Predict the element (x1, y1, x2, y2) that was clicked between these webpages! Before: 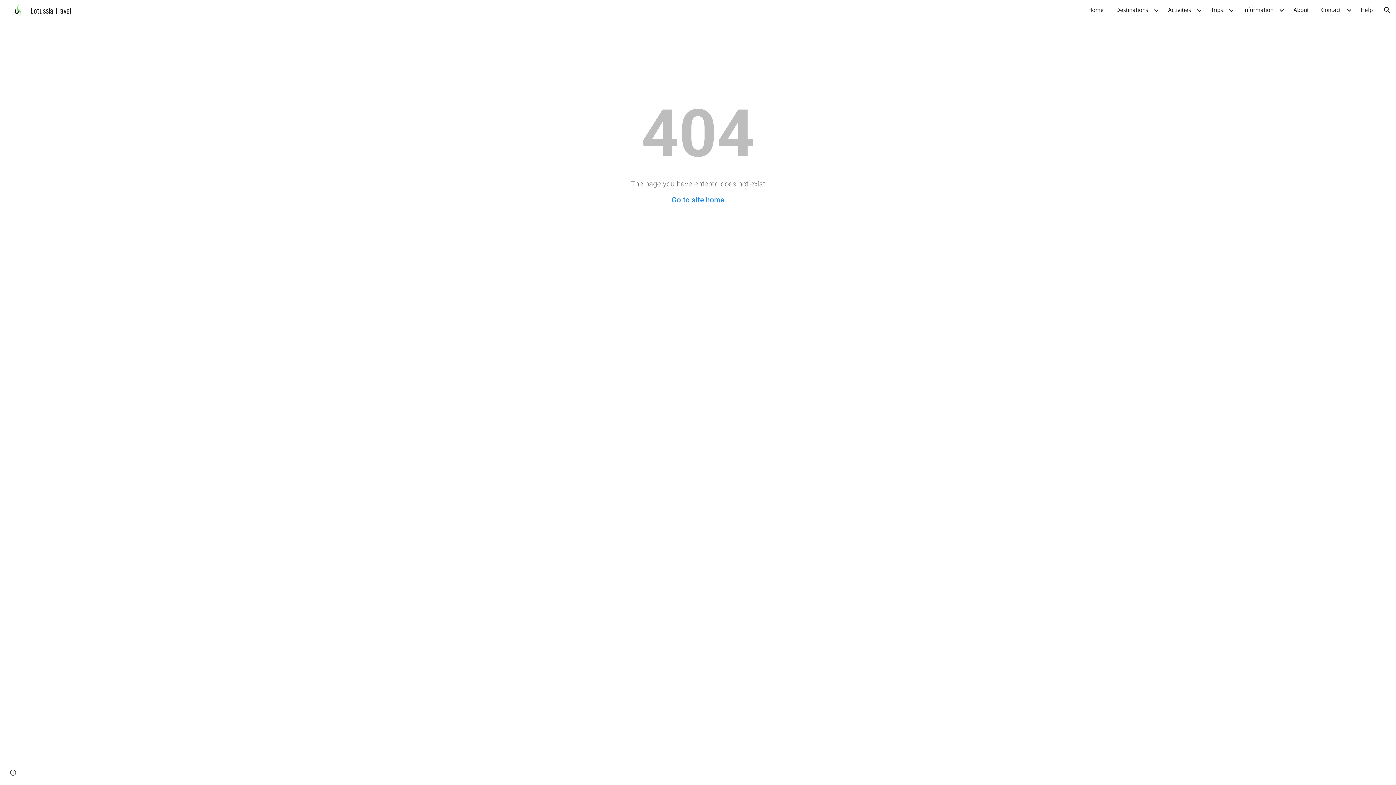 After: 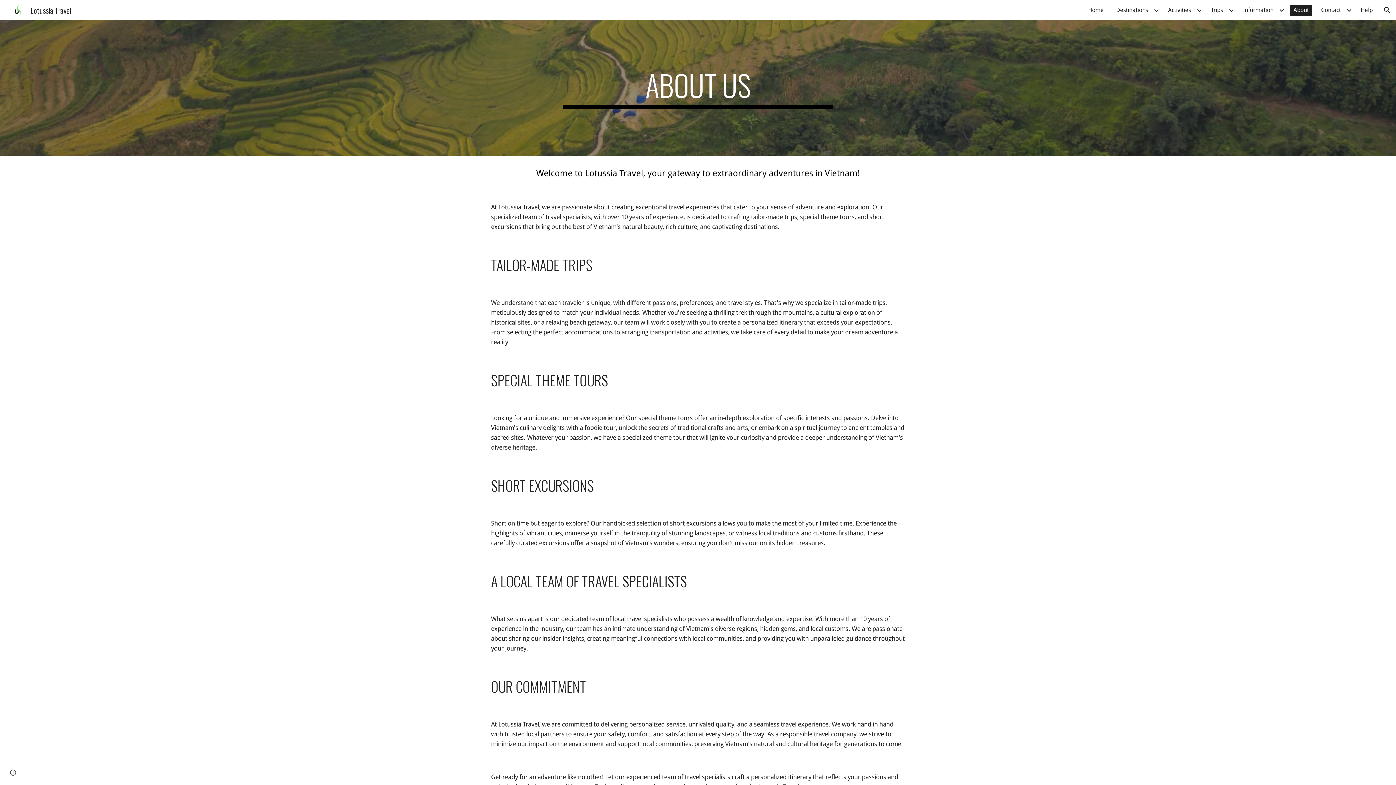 Action: bbox: (1290, 4, 1312, 15) label: About